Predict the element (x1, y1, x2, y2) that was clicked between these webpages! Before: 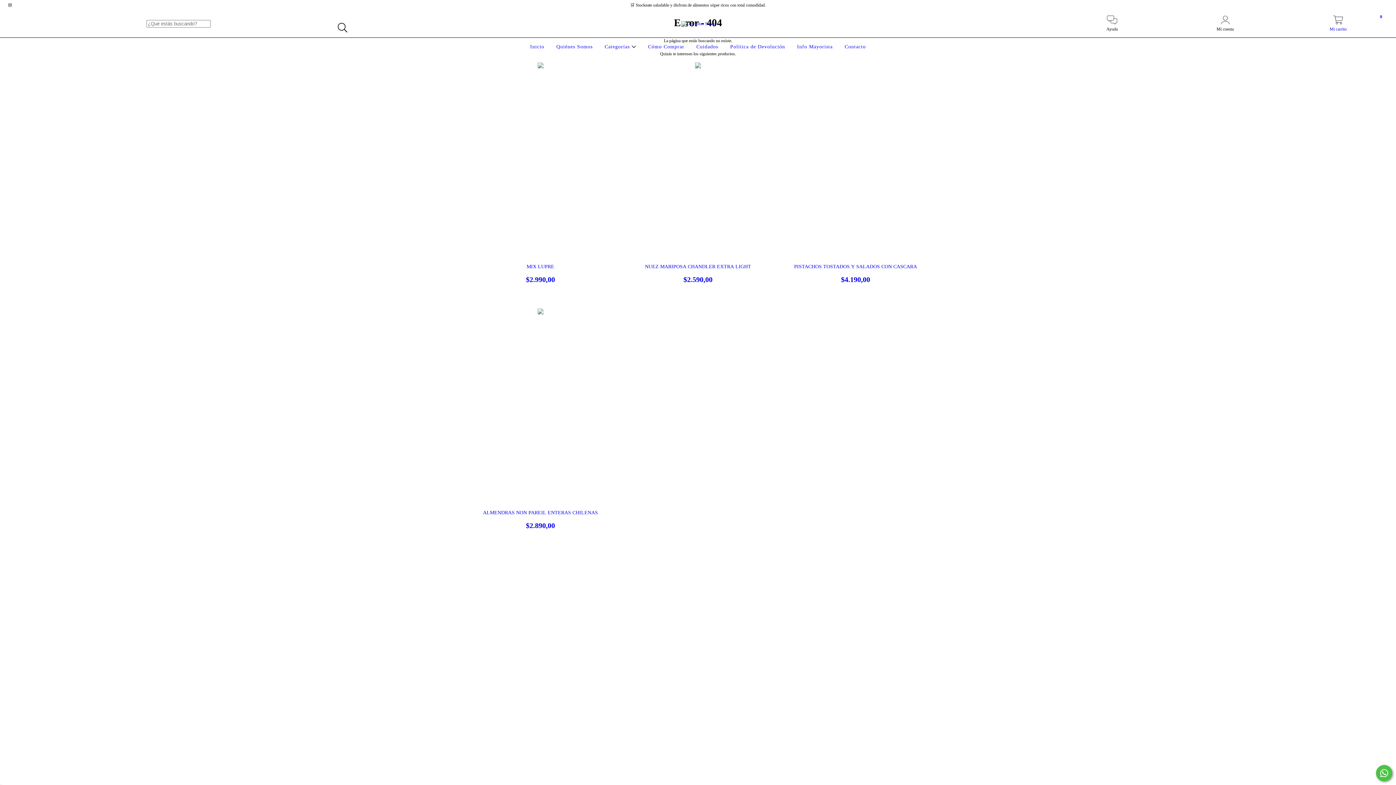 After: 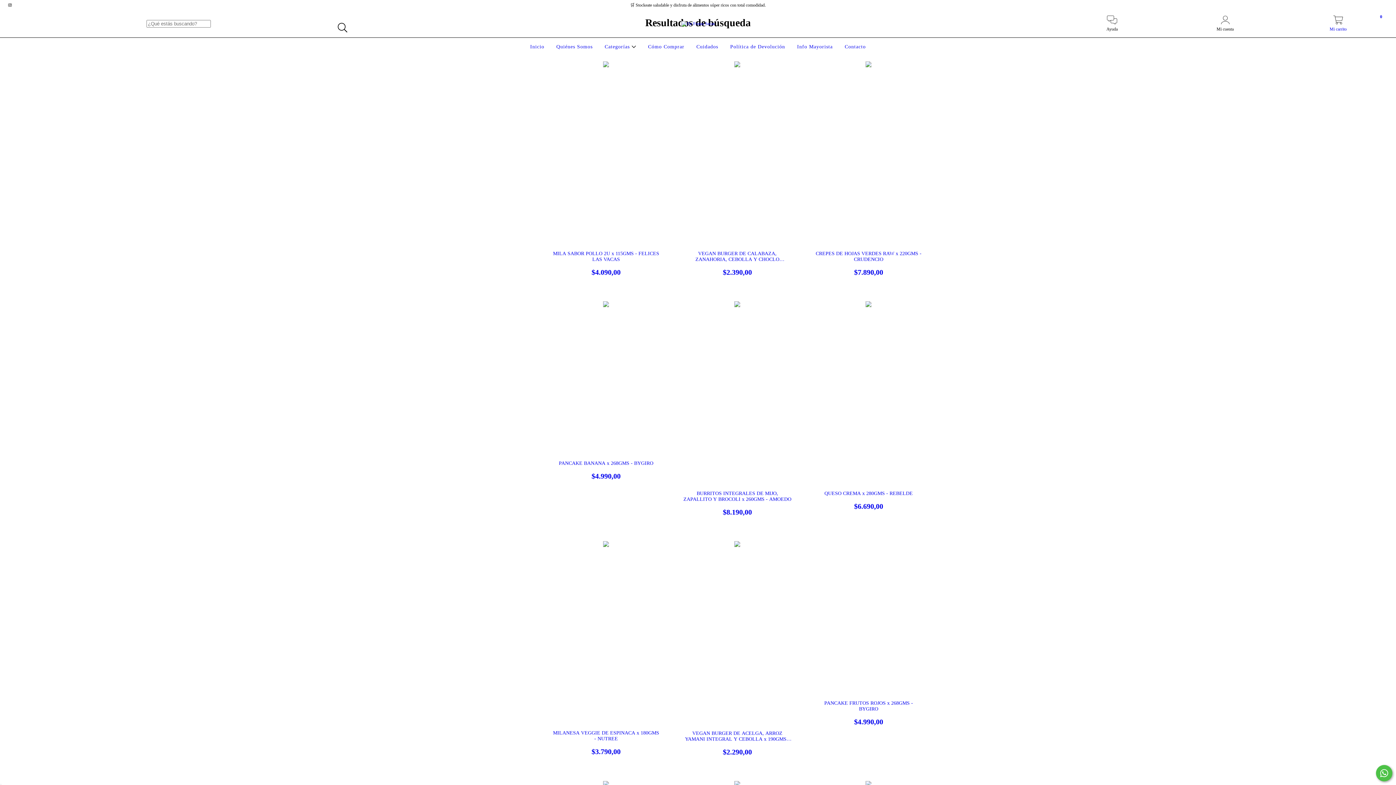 Action: label: Buscar bbox: (334, 19, 351, 36)